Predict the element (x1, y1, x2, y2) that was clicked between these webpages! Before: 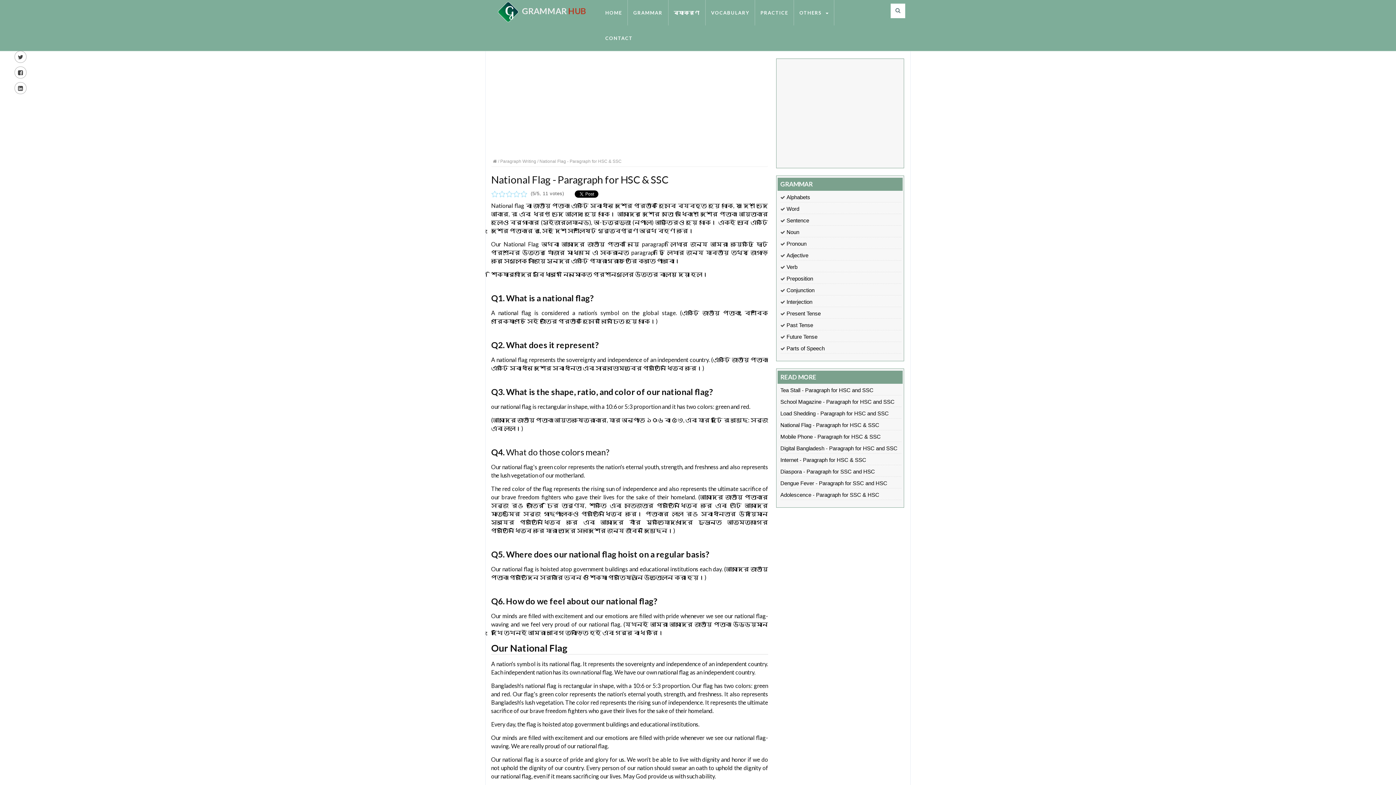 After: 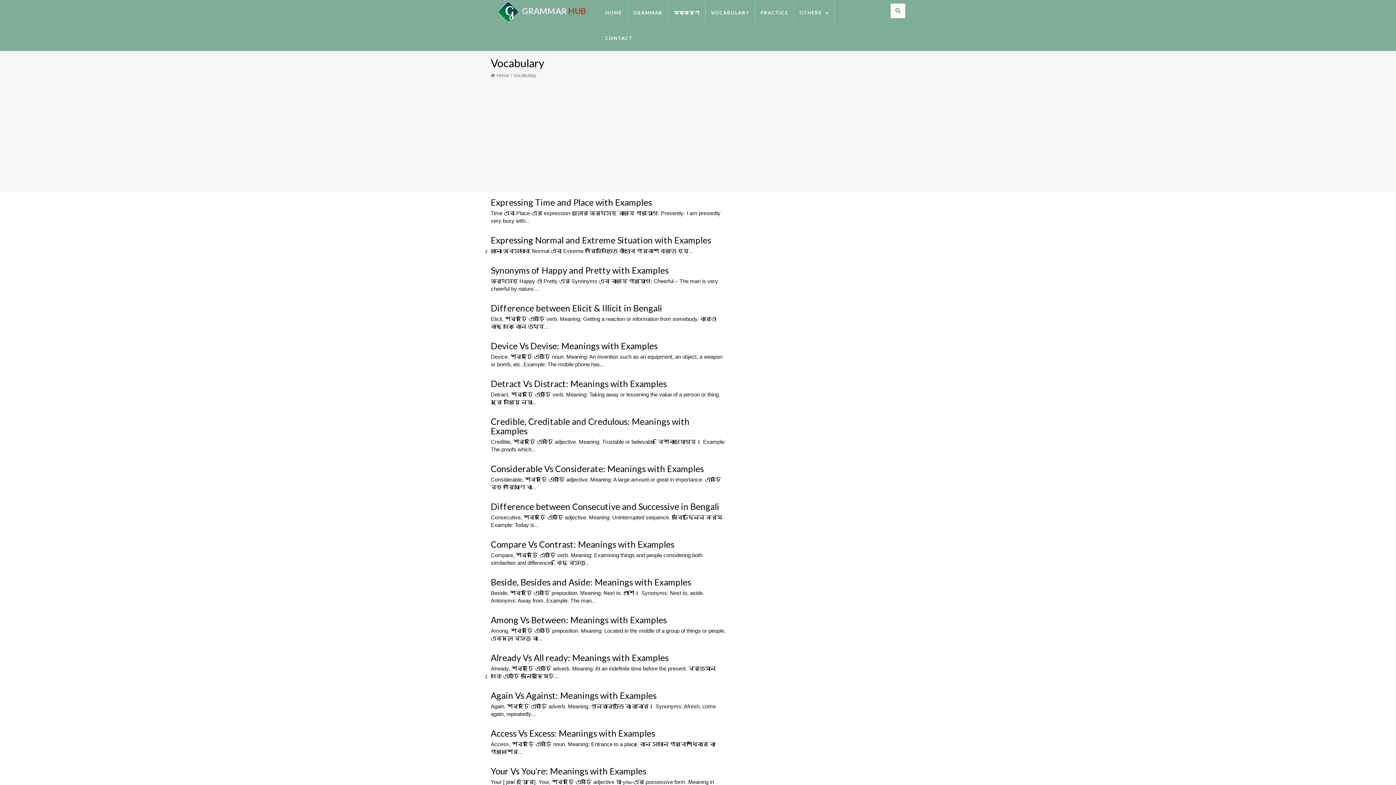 Action: bbox: (705, 0, 754, 25) label: VOCABULARY